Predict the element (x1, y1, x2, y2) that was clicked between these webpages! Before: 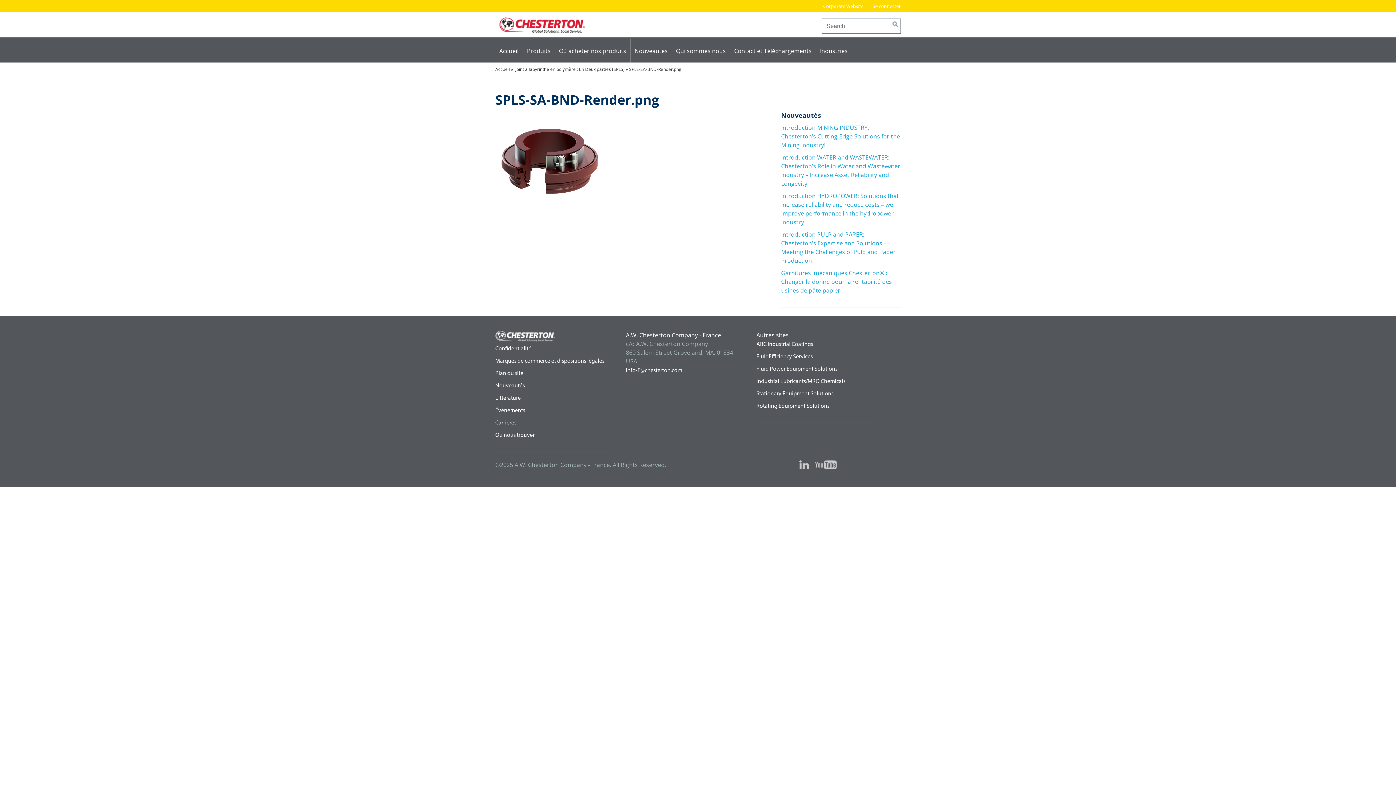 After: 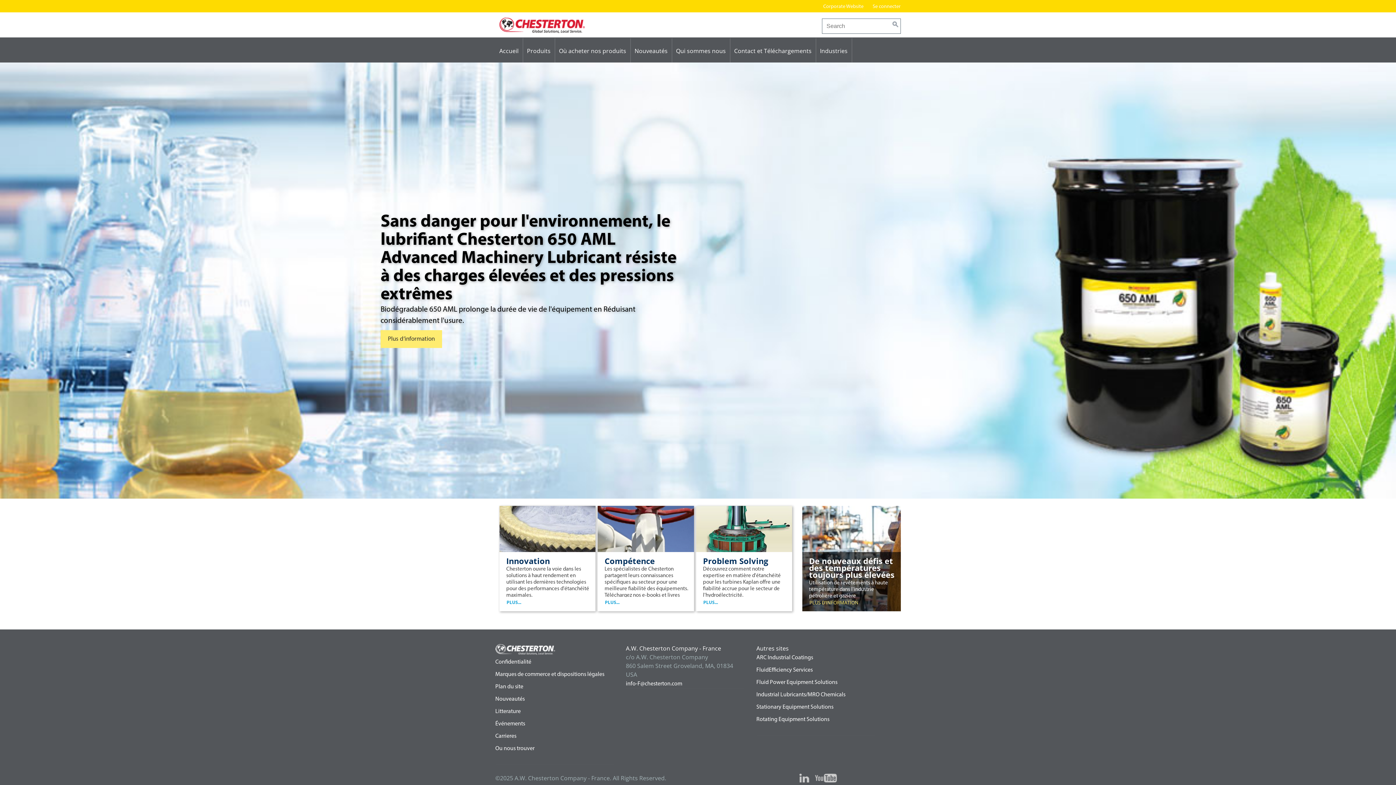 Action: bbox: (495, 37, 523, 62) label: Accueil